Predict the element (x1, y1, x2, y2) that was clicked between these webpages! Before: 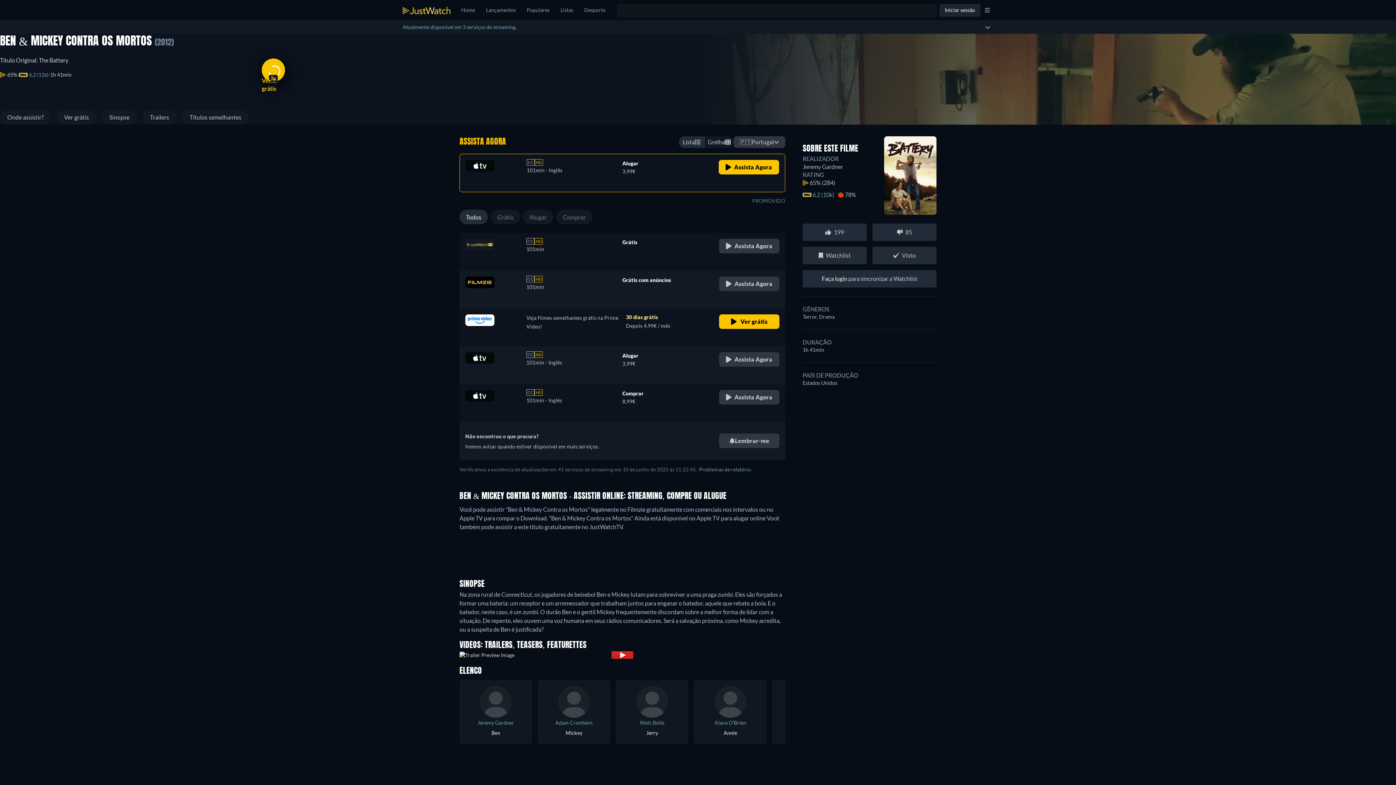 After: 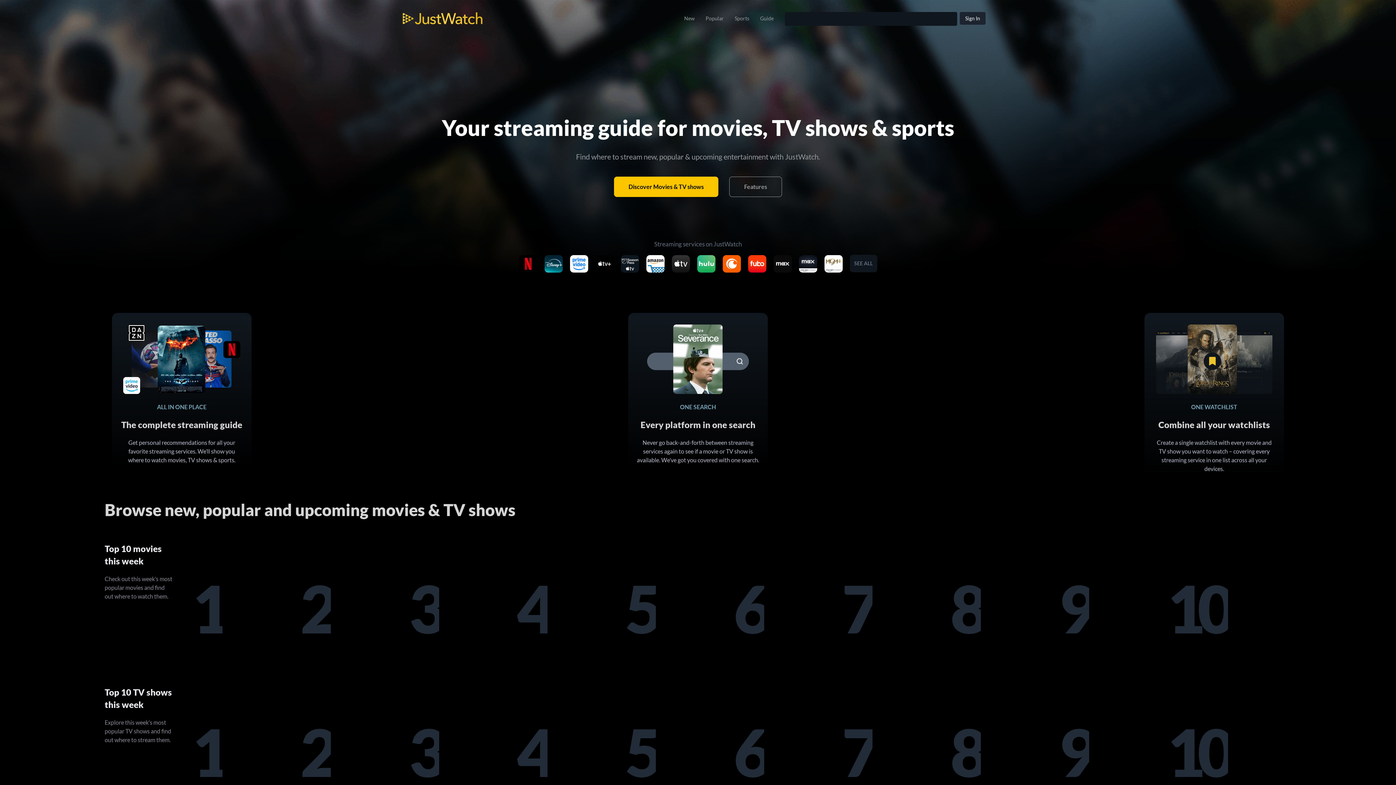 Action: bbox: (402, 6, 450, 14)